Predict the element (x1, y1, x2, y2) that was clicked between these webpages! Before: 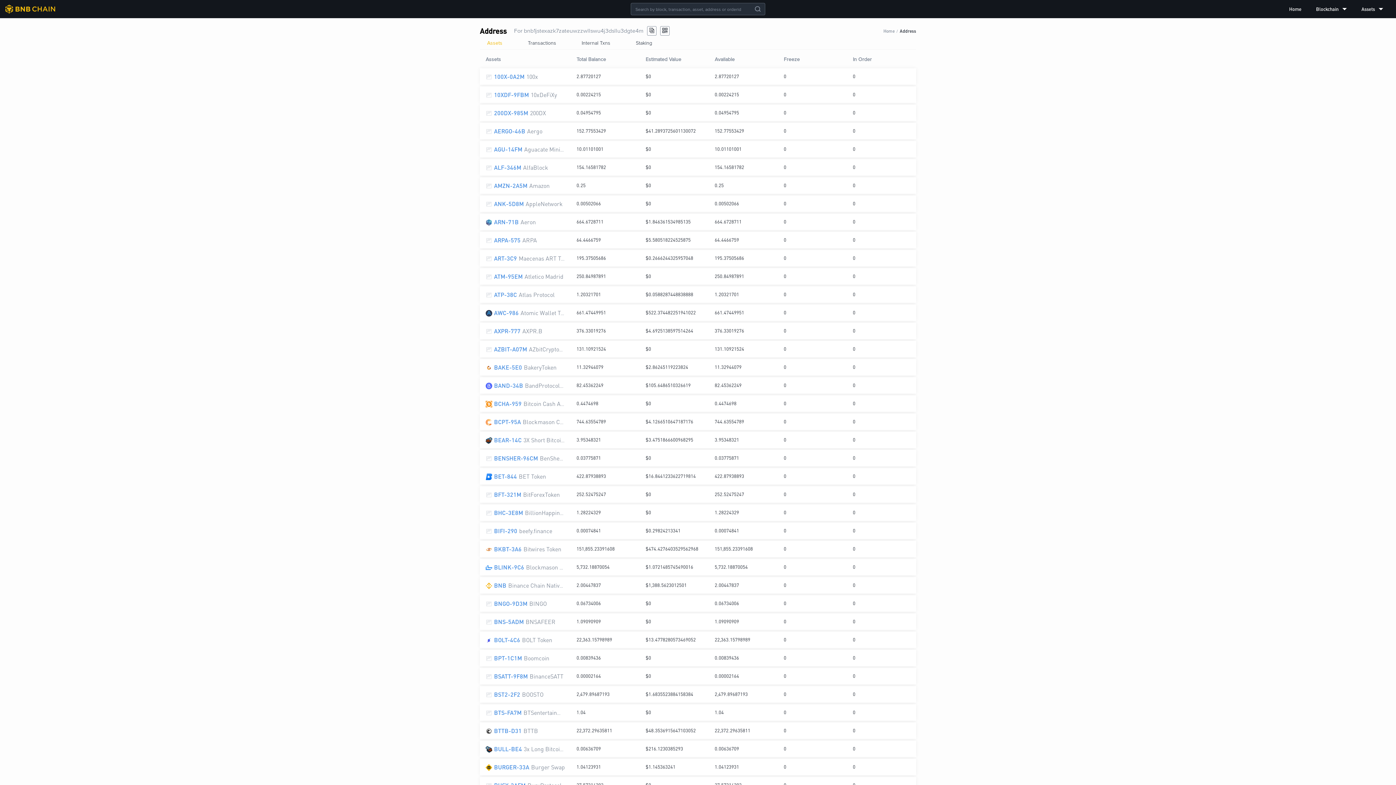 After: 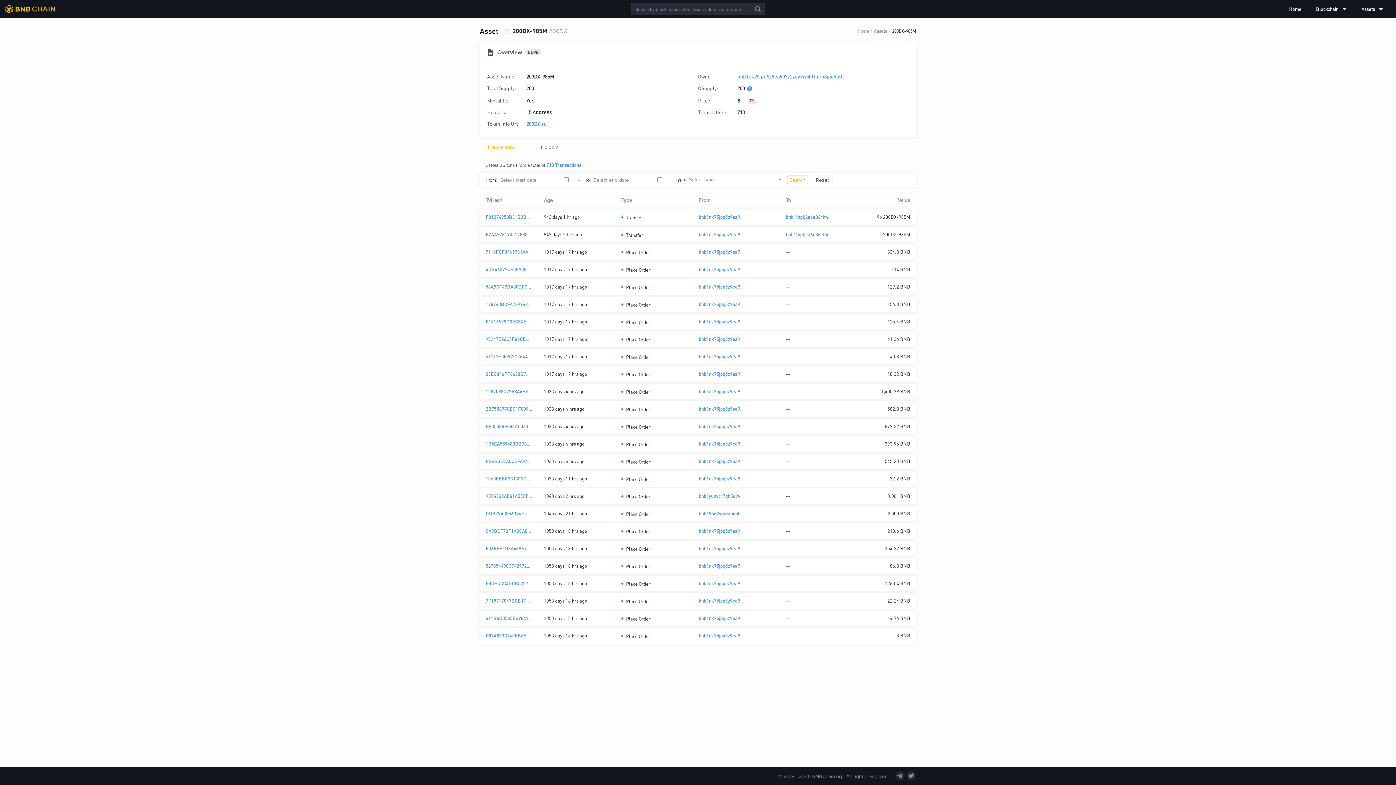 Action: label: 200DX-985M bbox: (494, 108, 528, 117)